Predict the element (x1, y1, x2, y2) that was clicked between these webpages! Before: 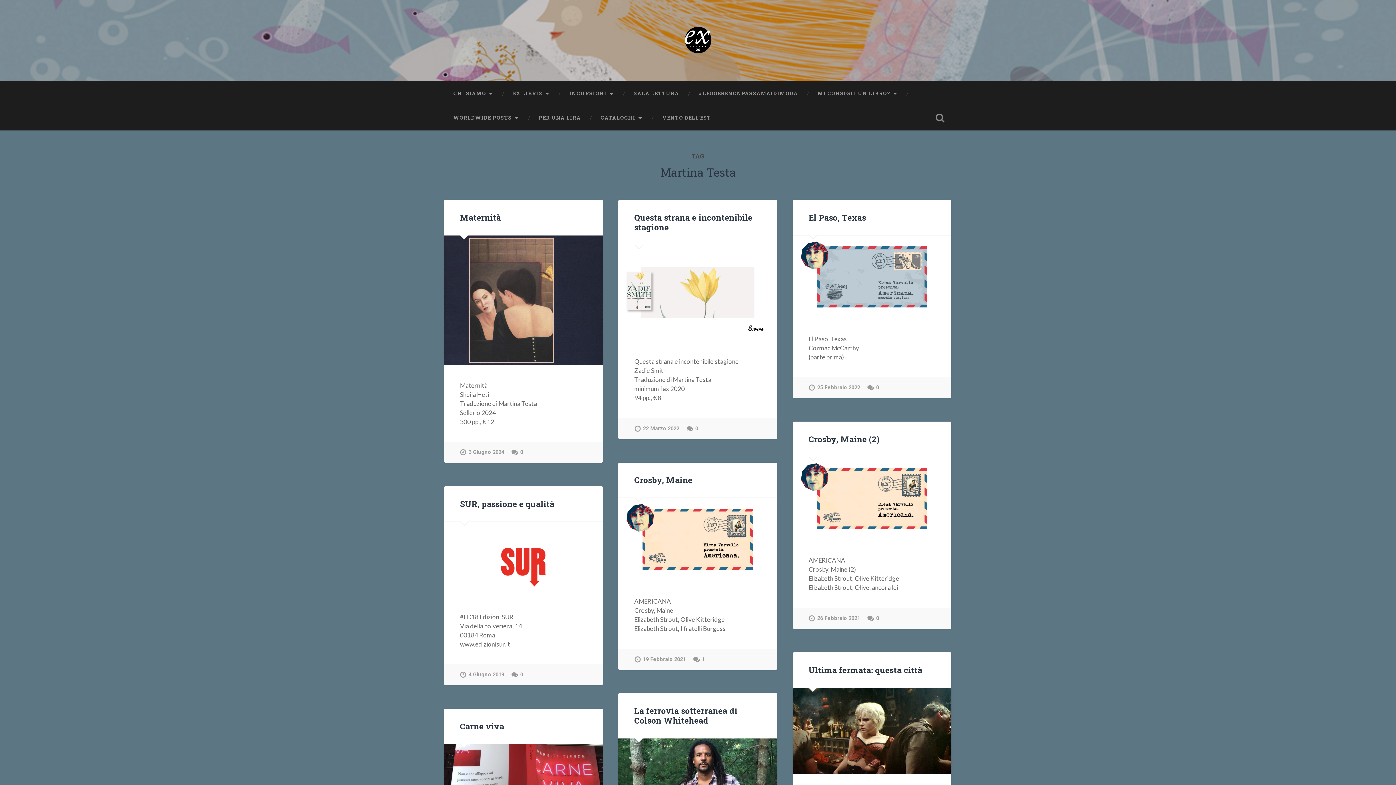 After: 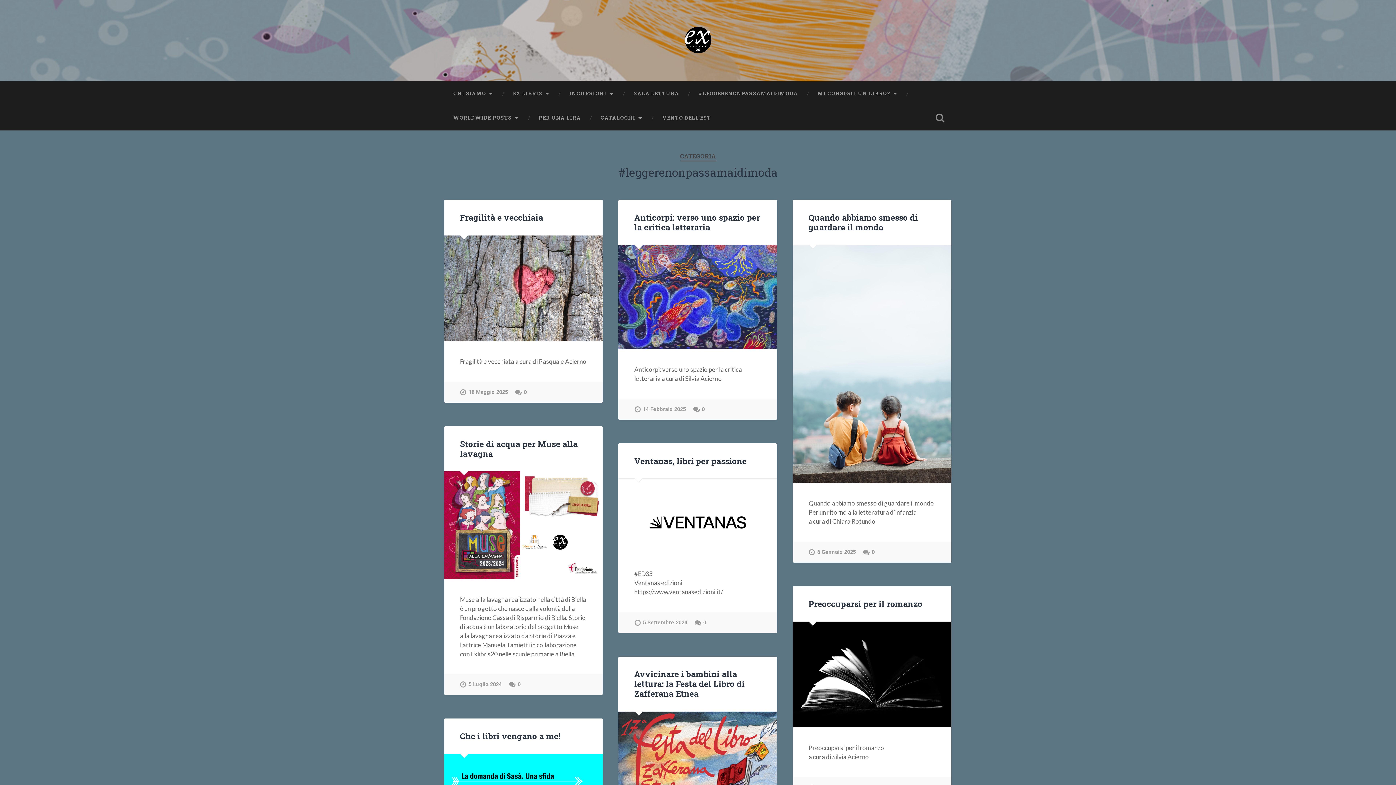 Action: bbox: (689, 81, 808, 105) label: #LEGGERENONPASSAMAIDIMODA